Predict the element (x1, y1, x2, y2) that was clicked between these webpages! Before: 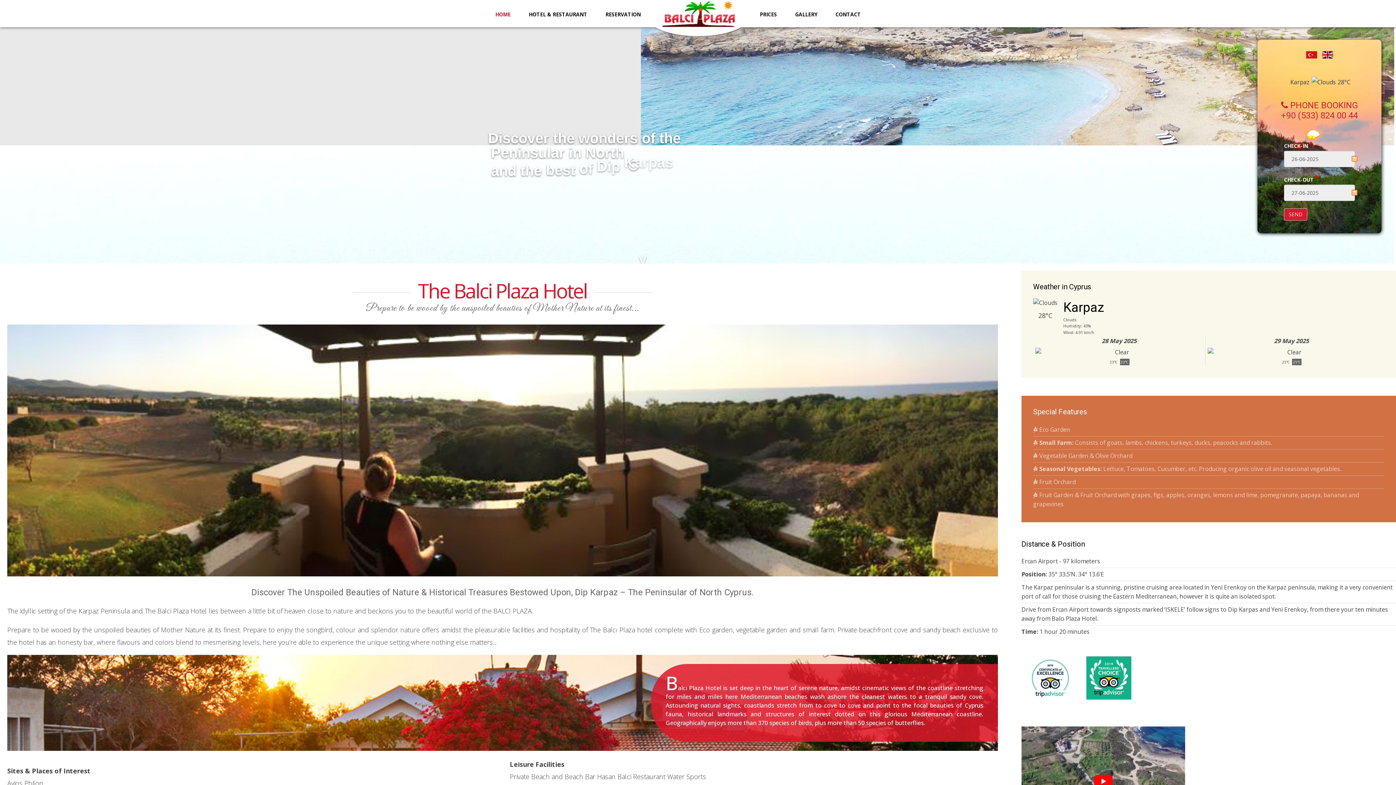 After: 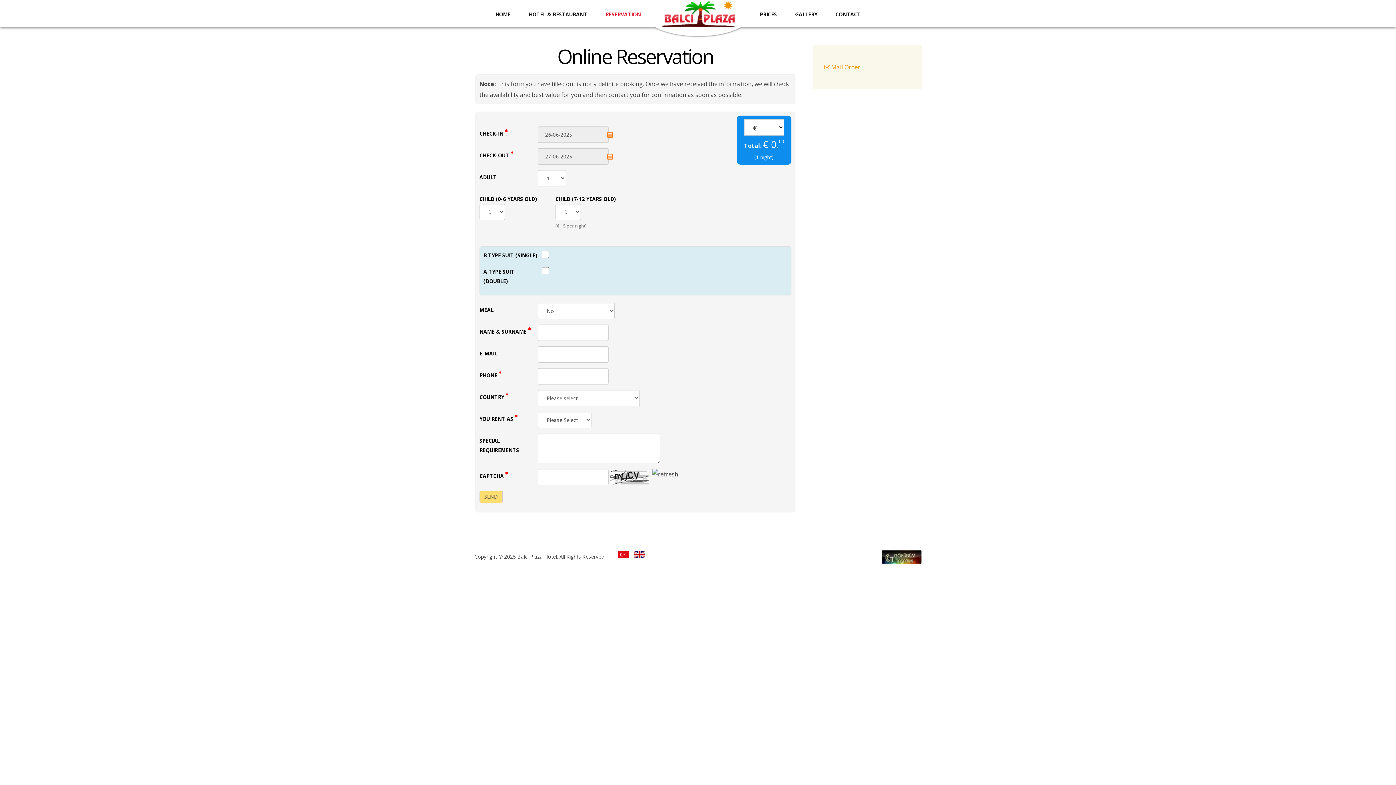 Action: bbox: (596, 0, 640, 29) label: RESERVATION